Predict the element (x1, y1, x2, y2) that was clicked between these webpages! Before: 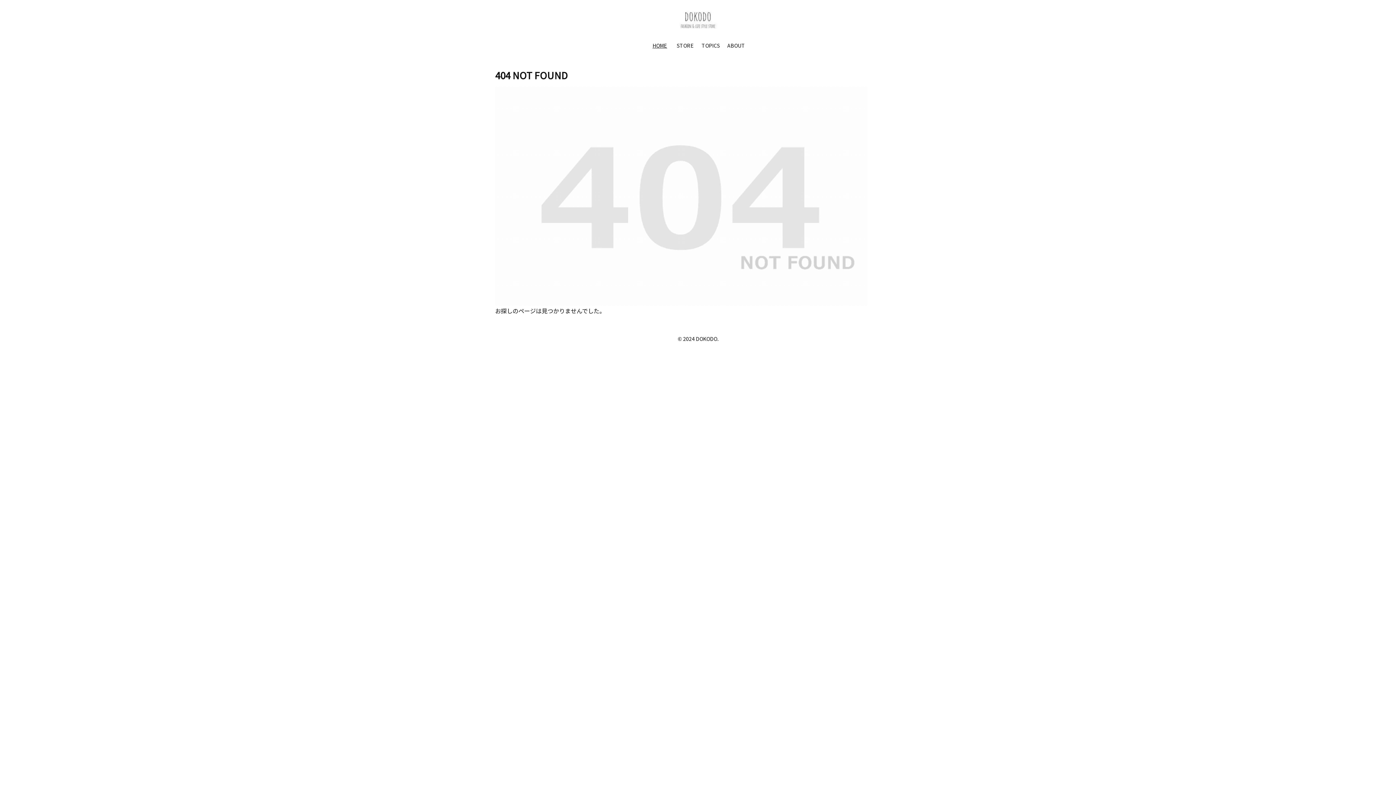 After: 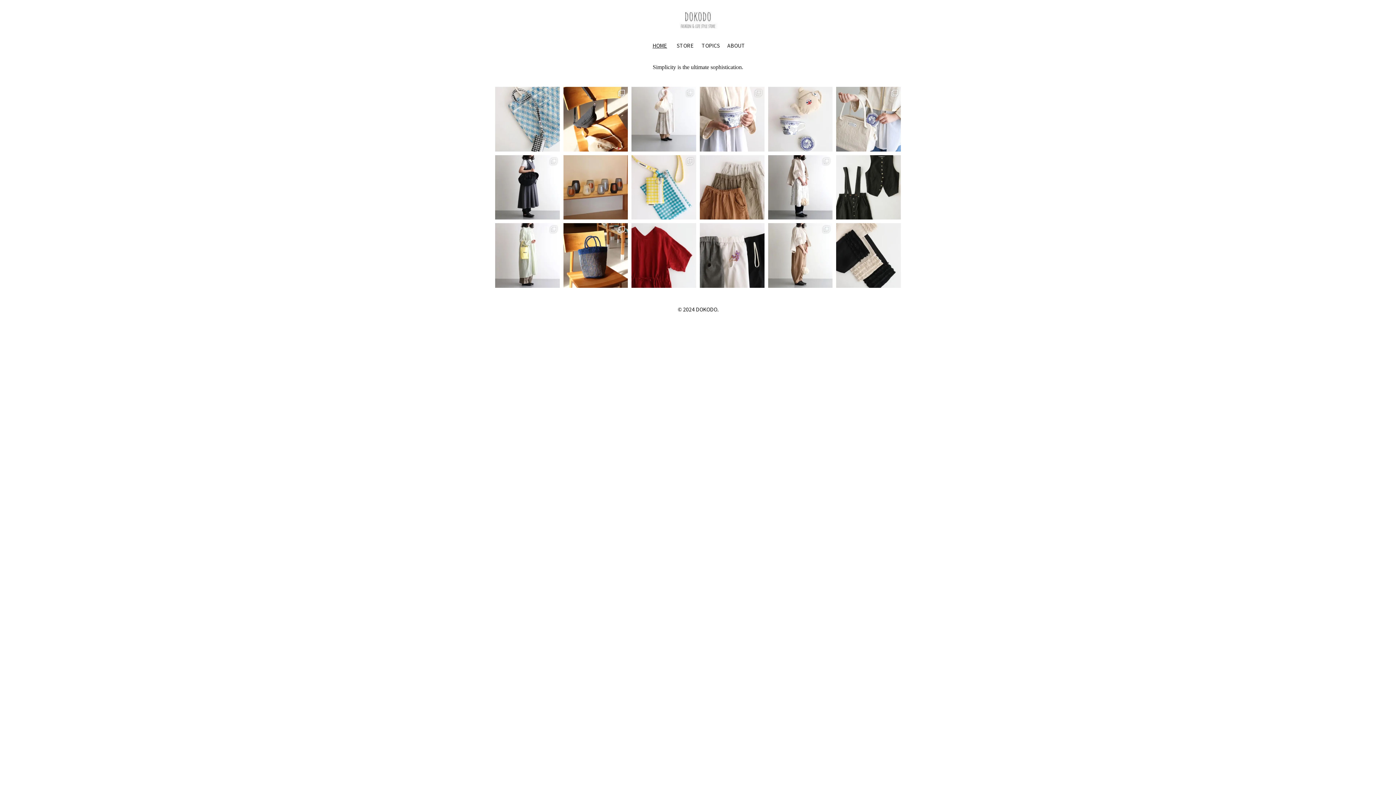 Action: bbox: (647, 36, 672, 54) label: HOME